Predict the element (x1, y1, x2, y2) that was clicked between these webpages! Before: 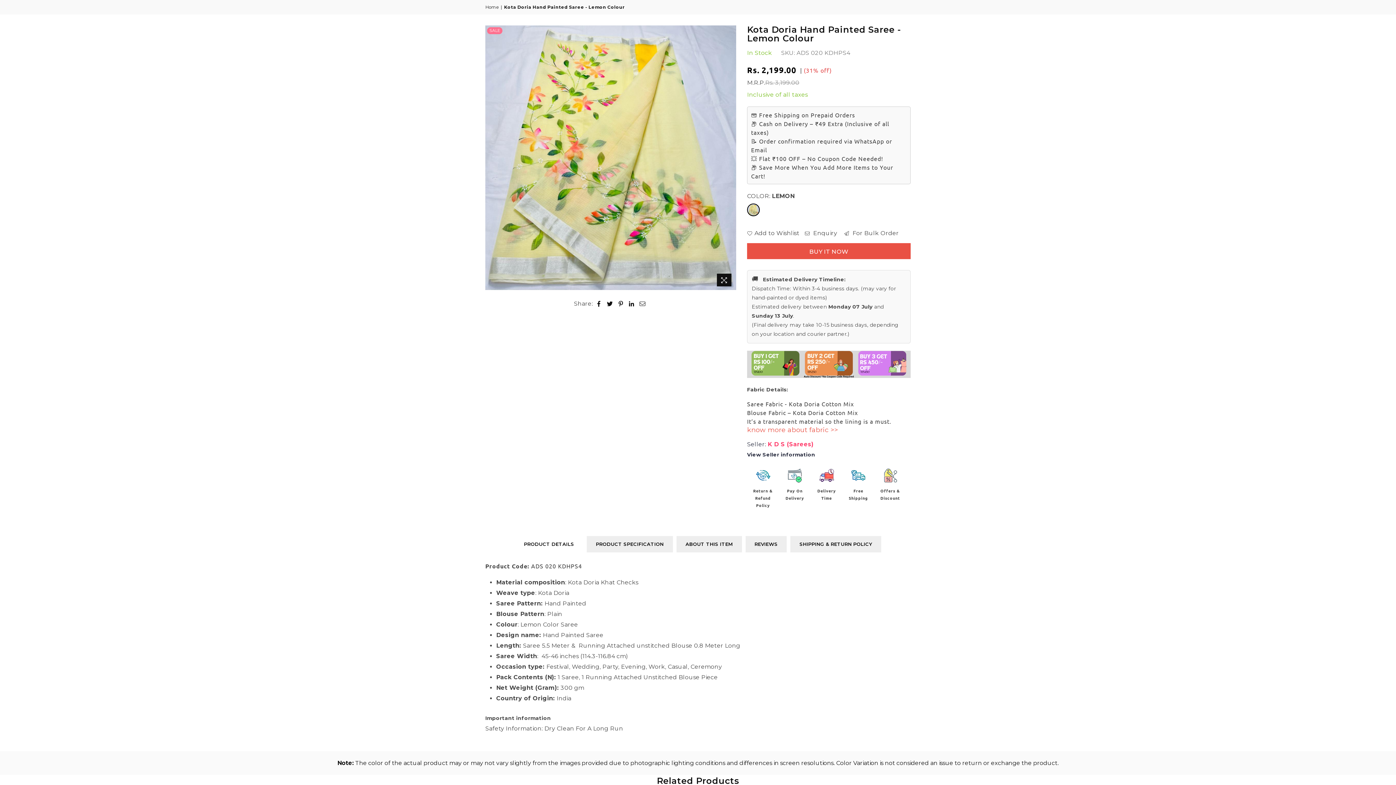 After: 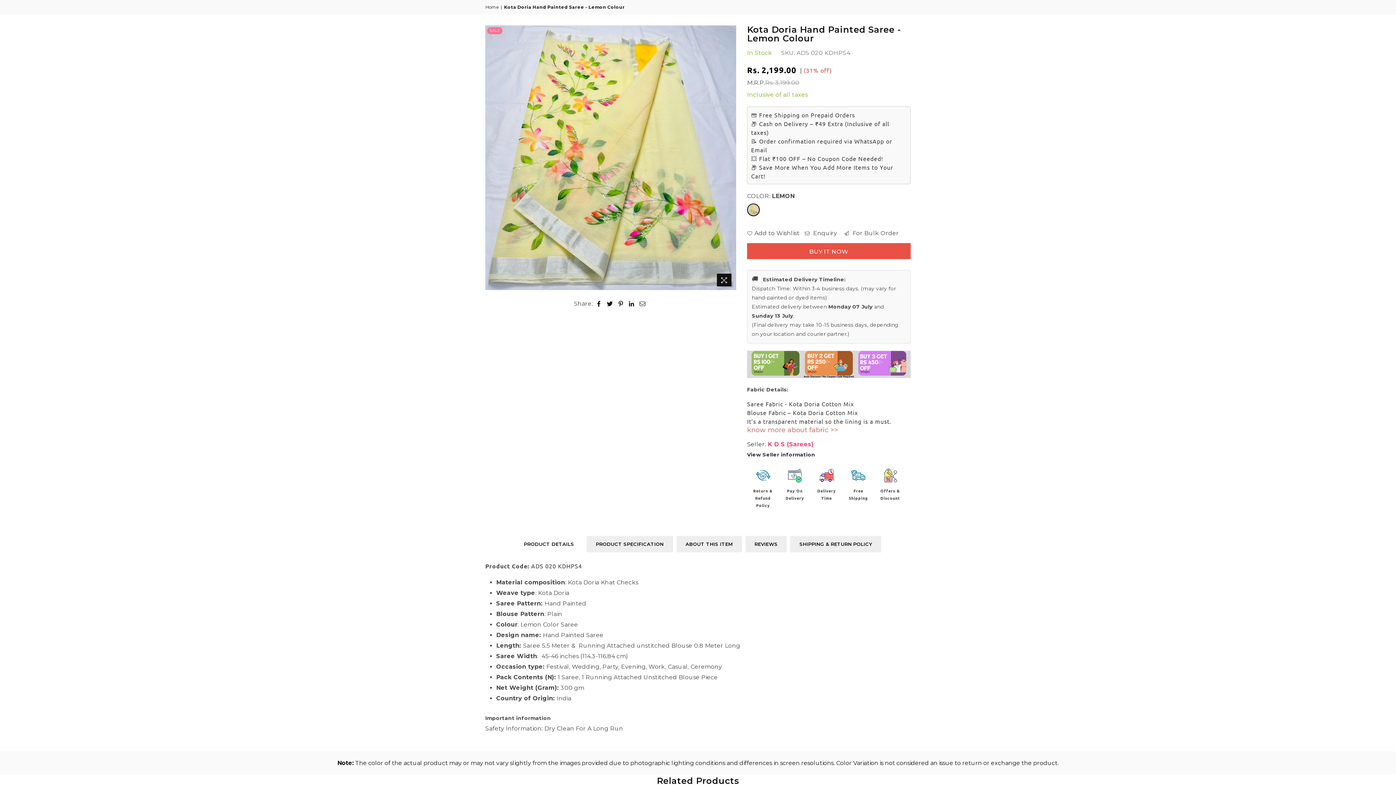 Action: label: 1 of 1 bbox: (826, 380, 831, 385)